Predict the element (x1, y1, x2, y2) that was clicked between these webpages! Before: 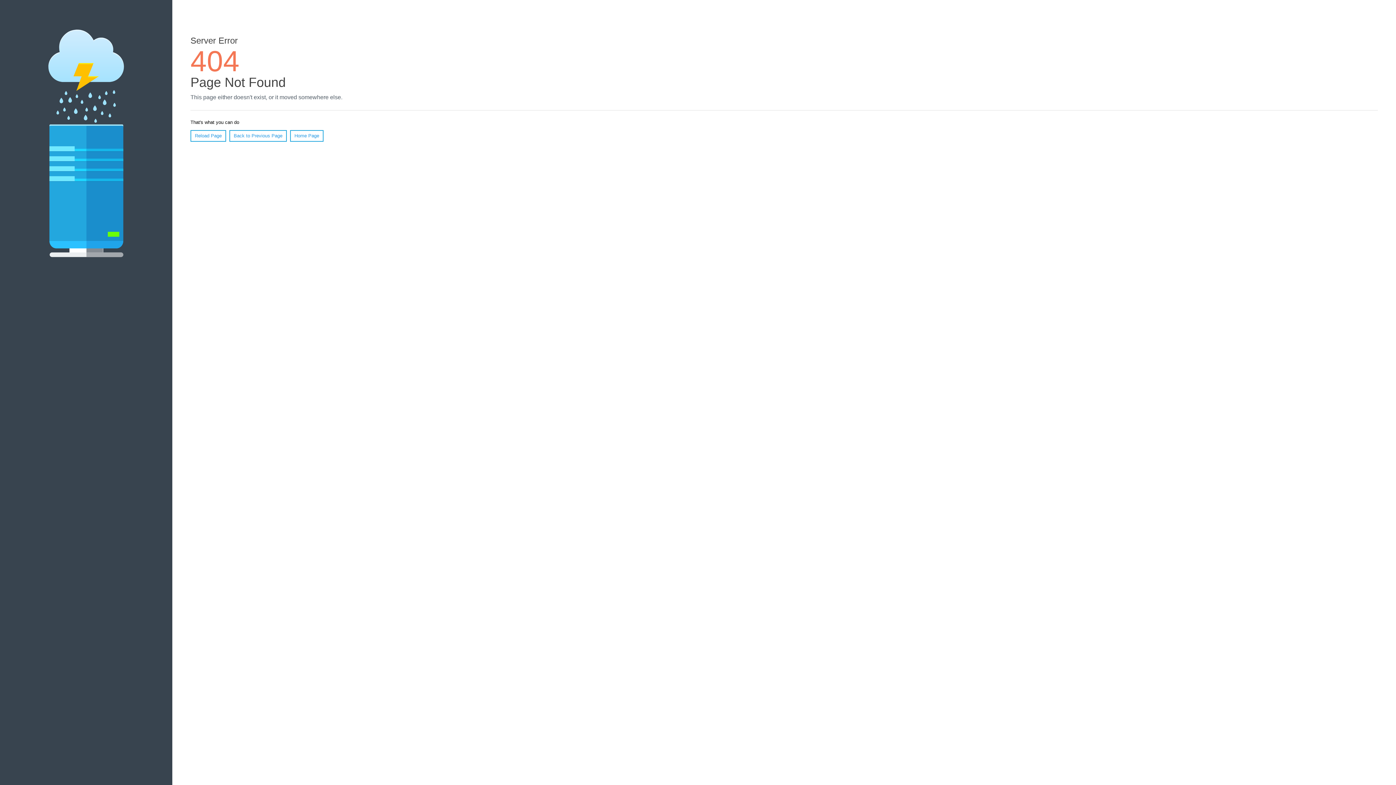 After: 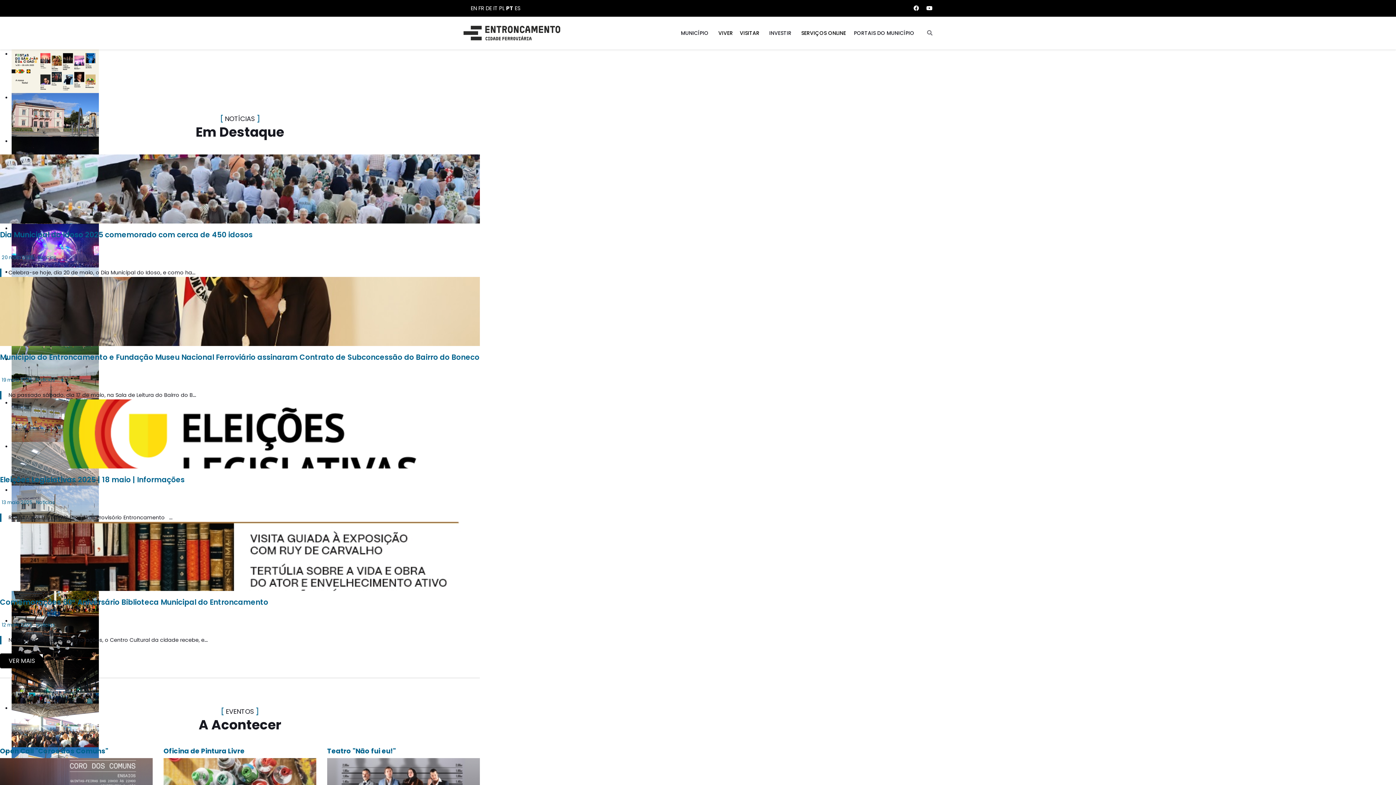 Action: bbox: (290, 130, 323, 141) label: Home Page